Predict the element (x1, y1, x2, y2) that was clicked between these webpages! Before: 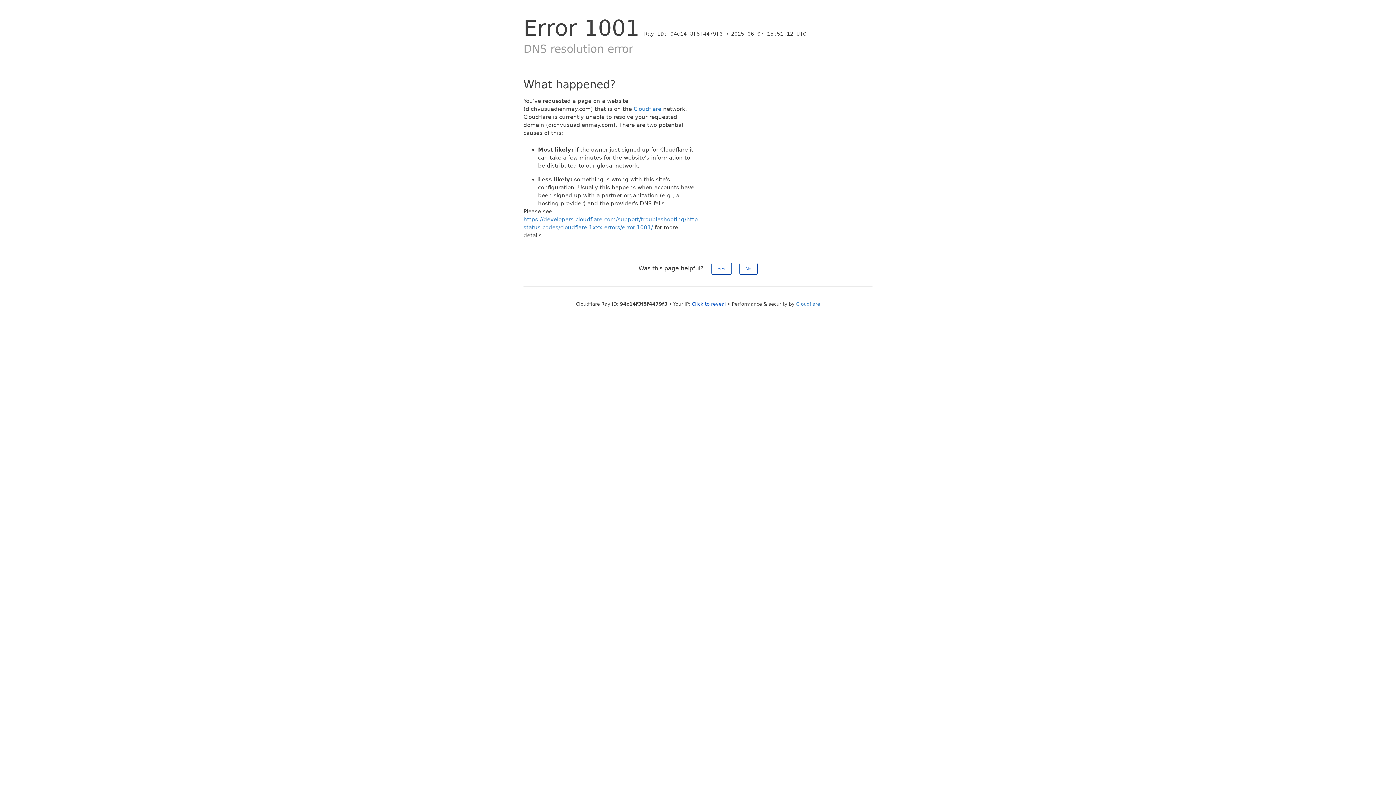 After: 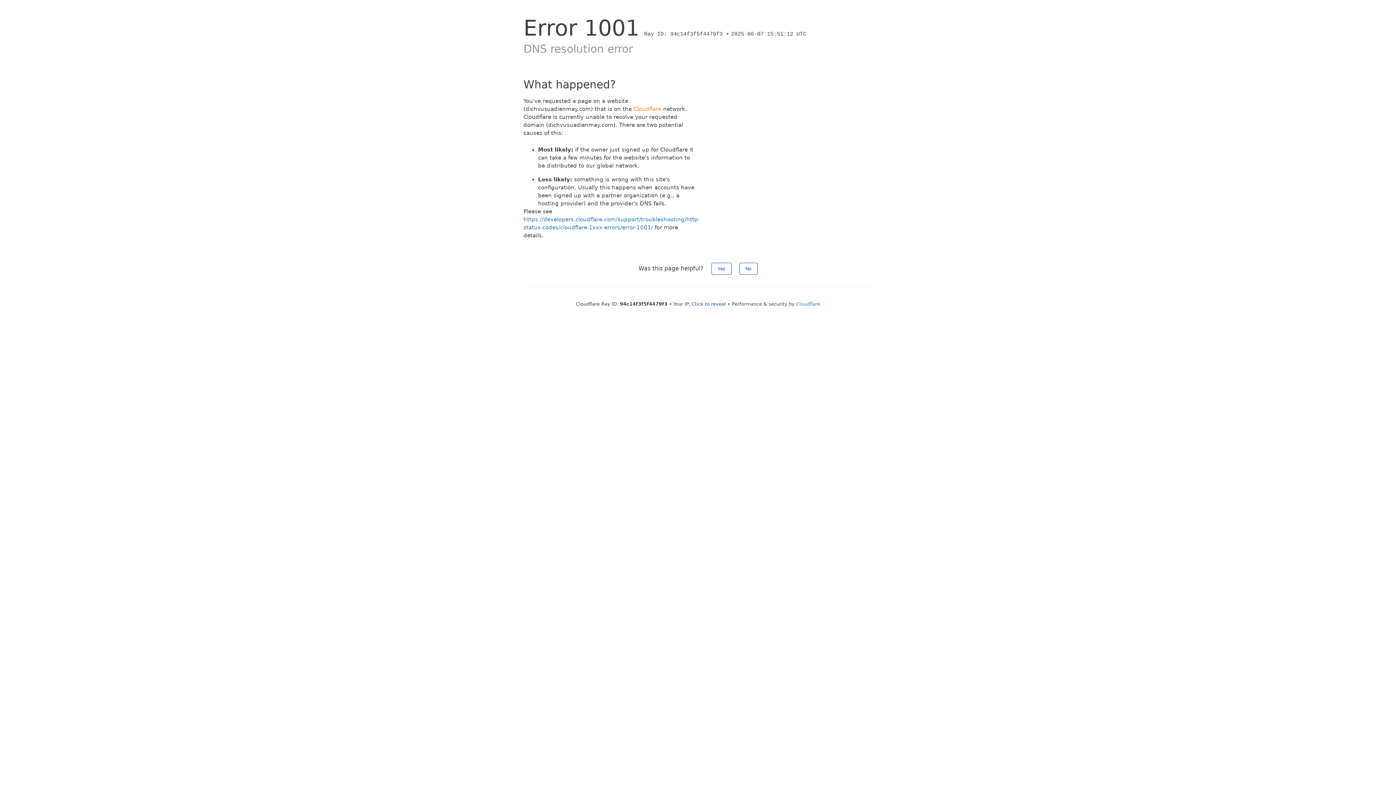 Action: bbox: (633, 105, 661, 112) label: Cloudflare